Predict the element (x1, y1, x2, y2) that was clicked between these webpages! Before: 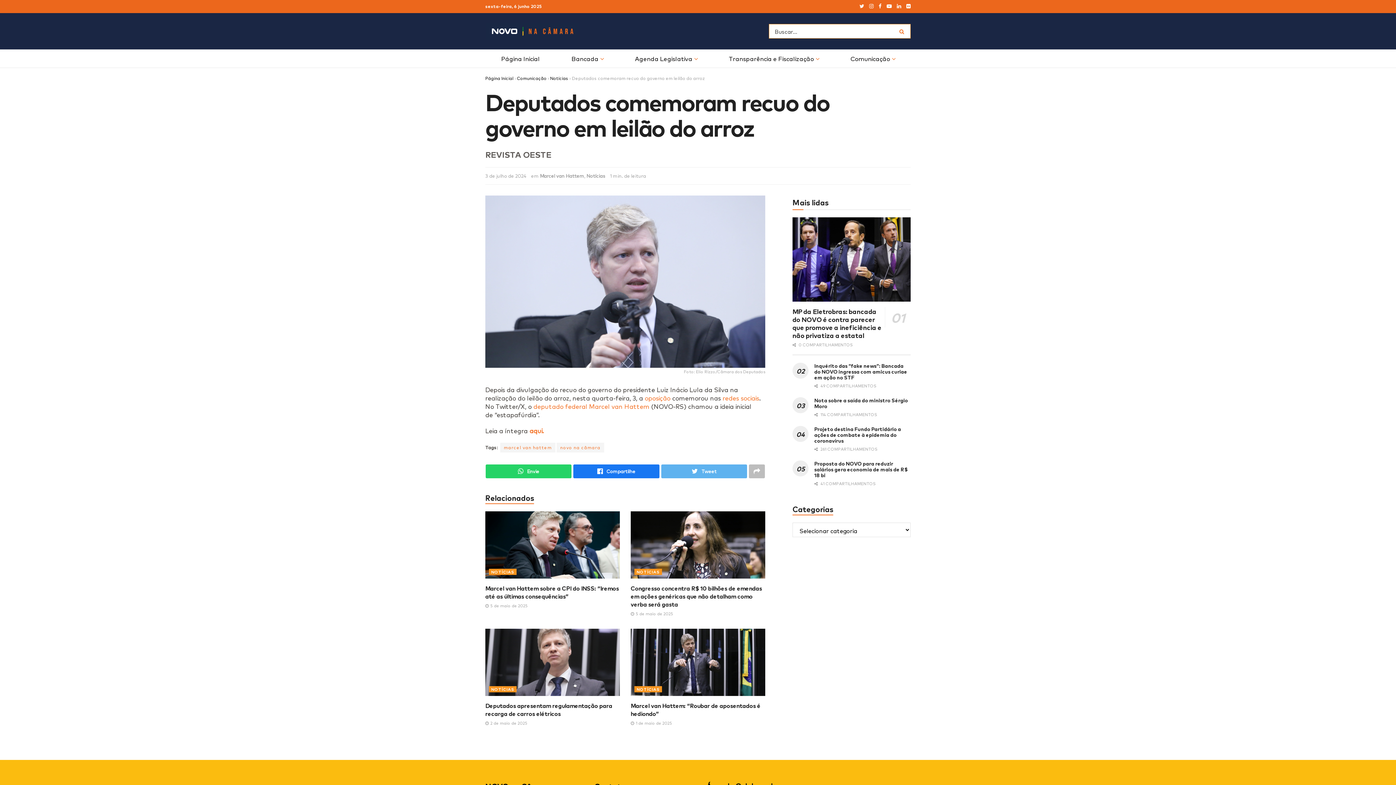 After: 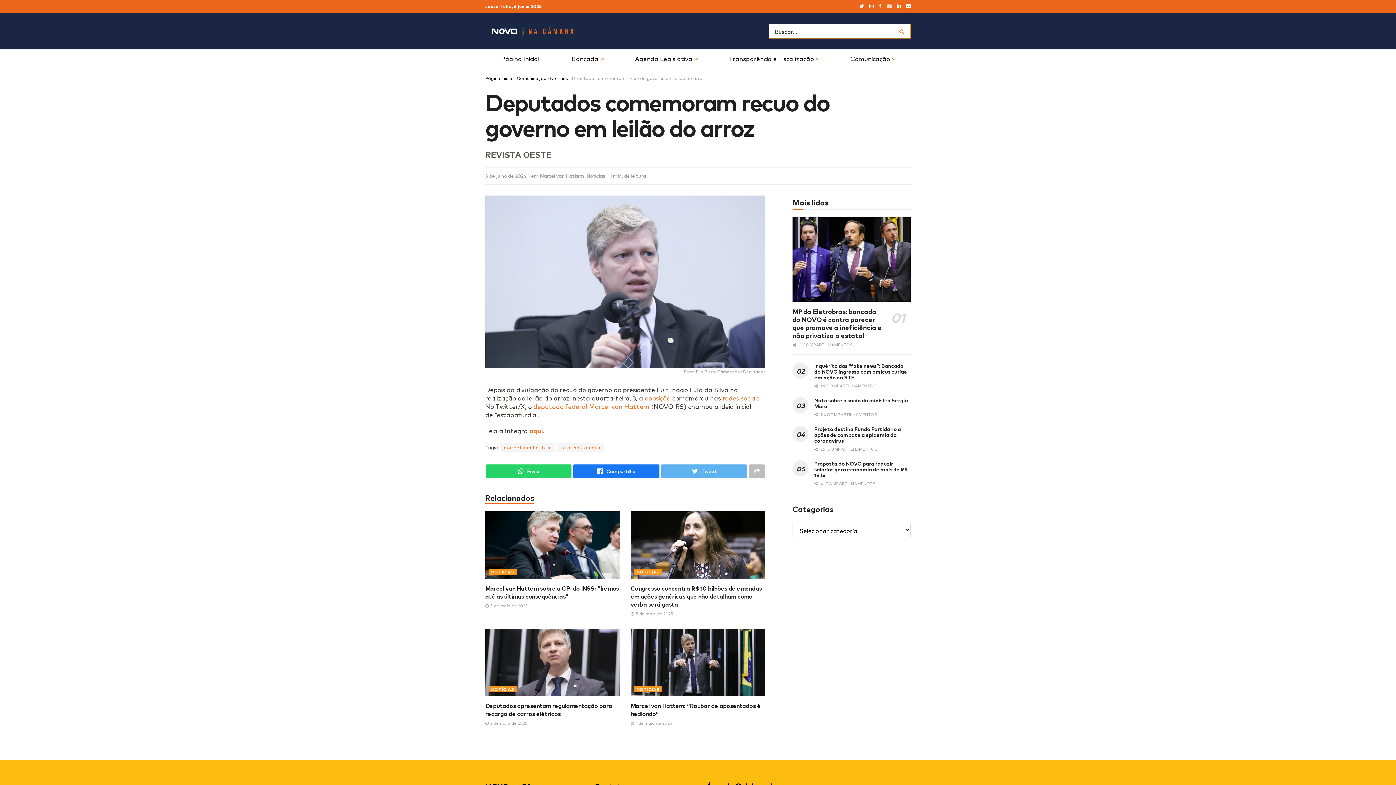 Action: bbox: (886, 0, 892, 12)